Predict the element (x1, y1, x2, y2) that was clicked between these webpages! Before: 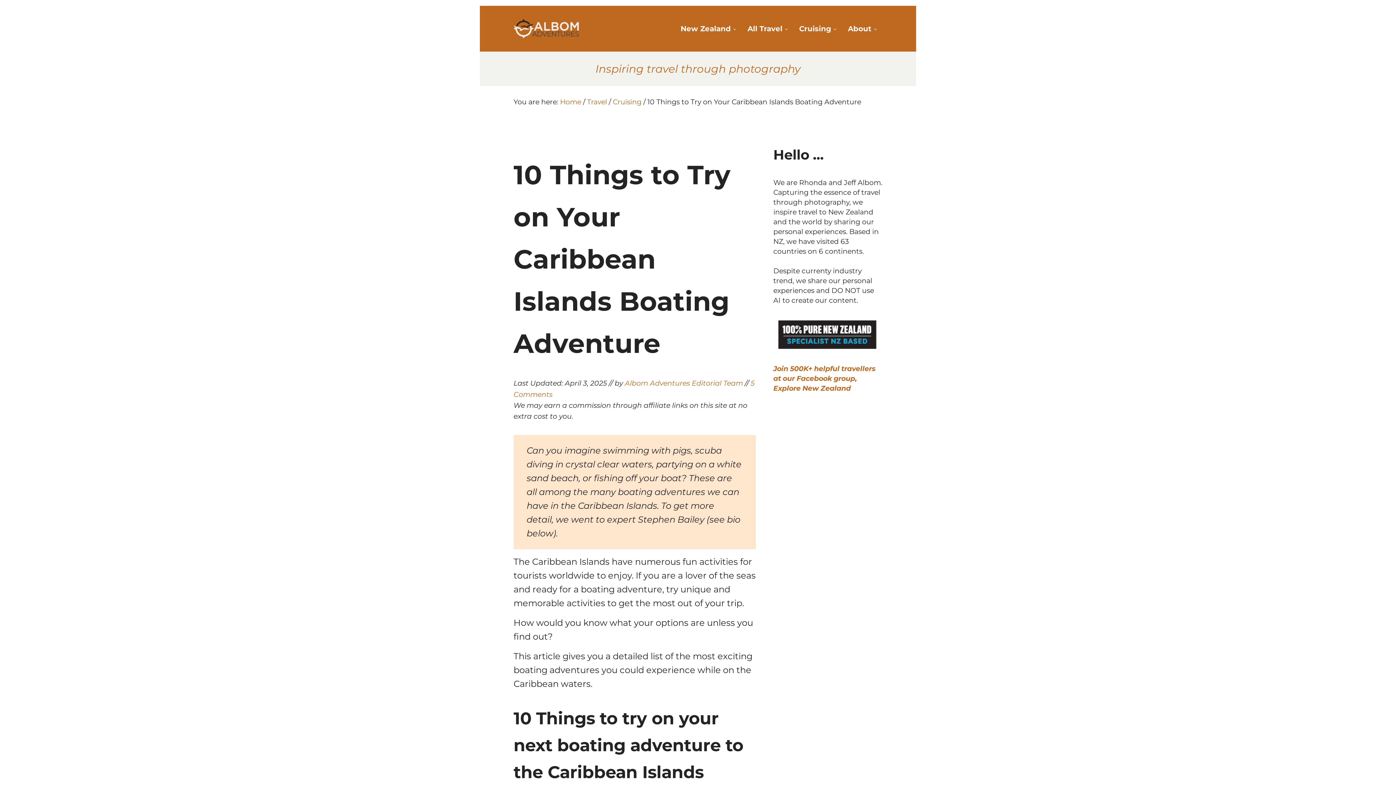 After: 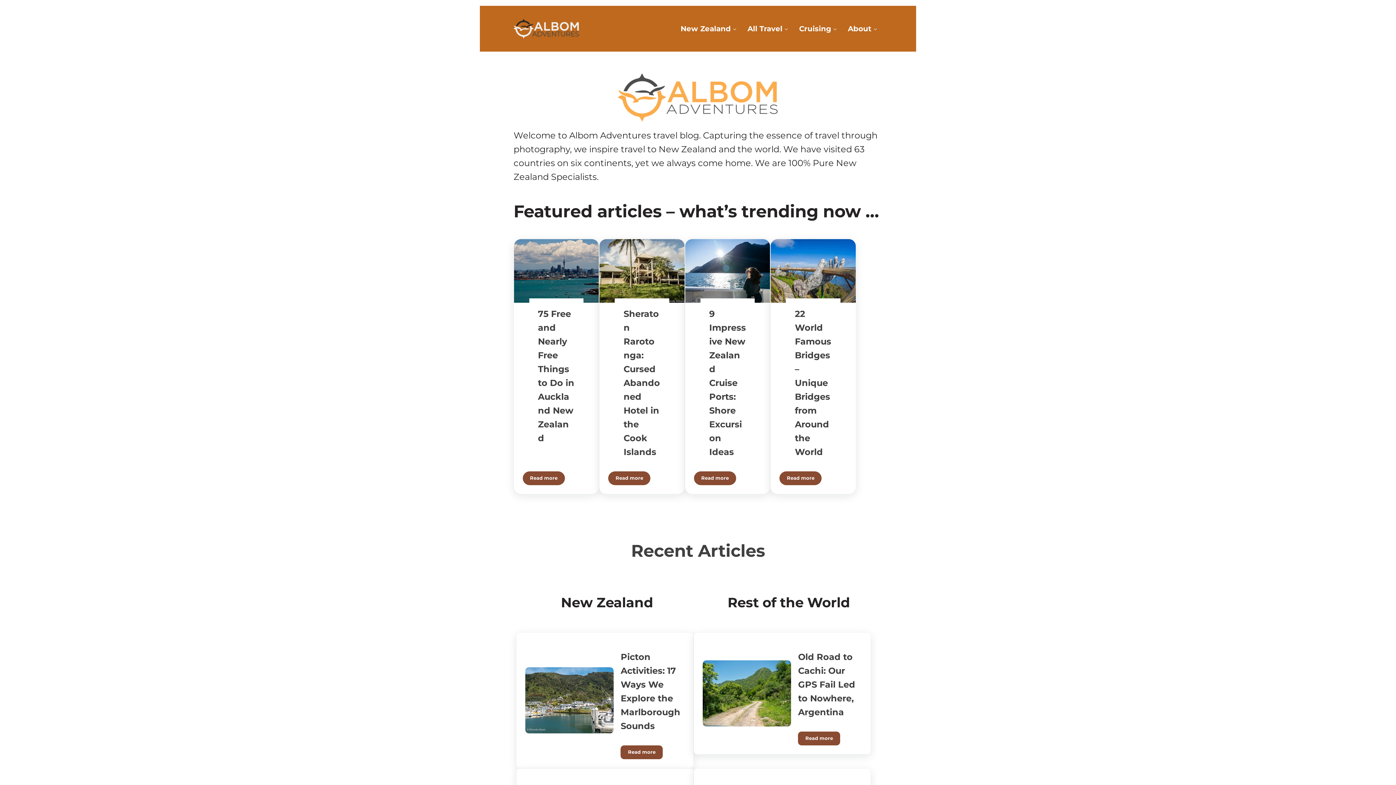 Action: bbox: (513, 18, 579, 38)